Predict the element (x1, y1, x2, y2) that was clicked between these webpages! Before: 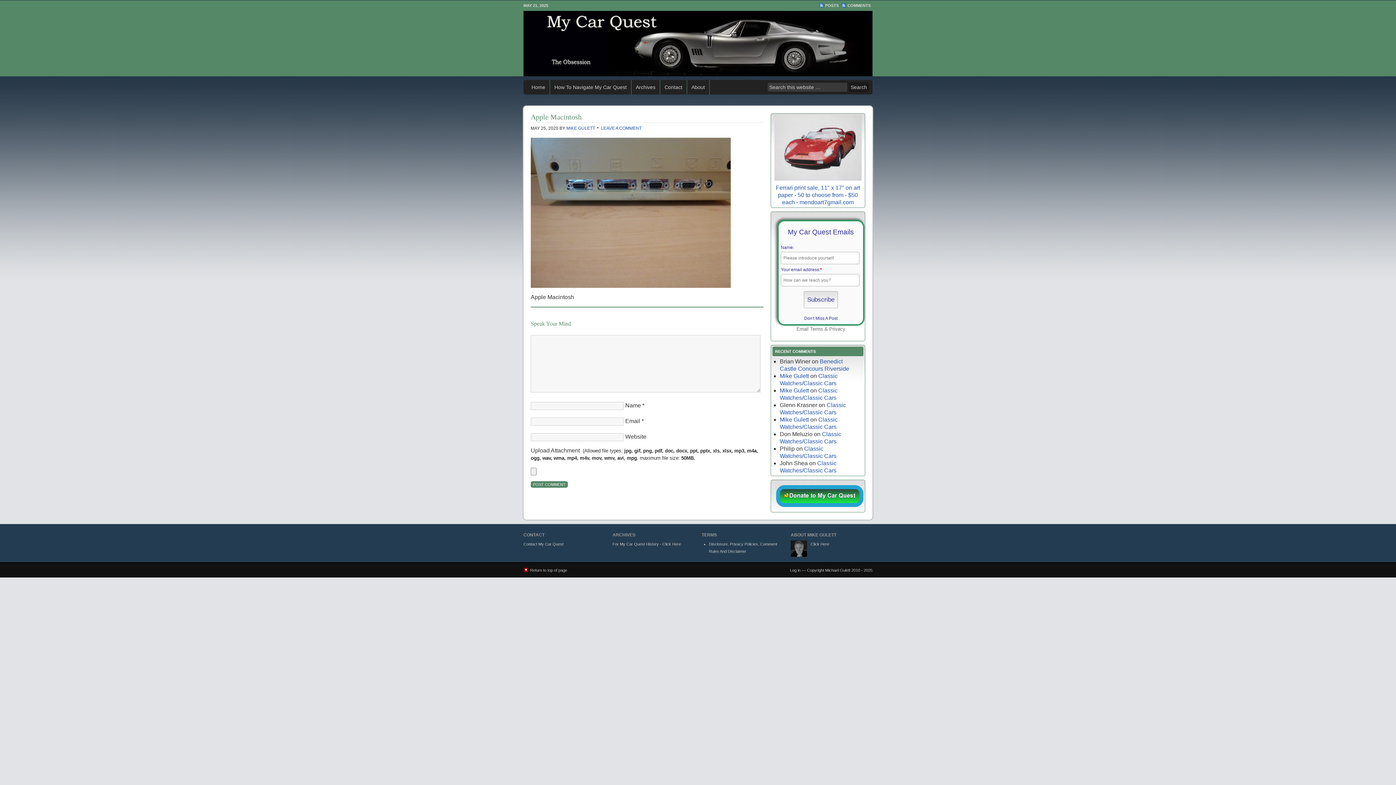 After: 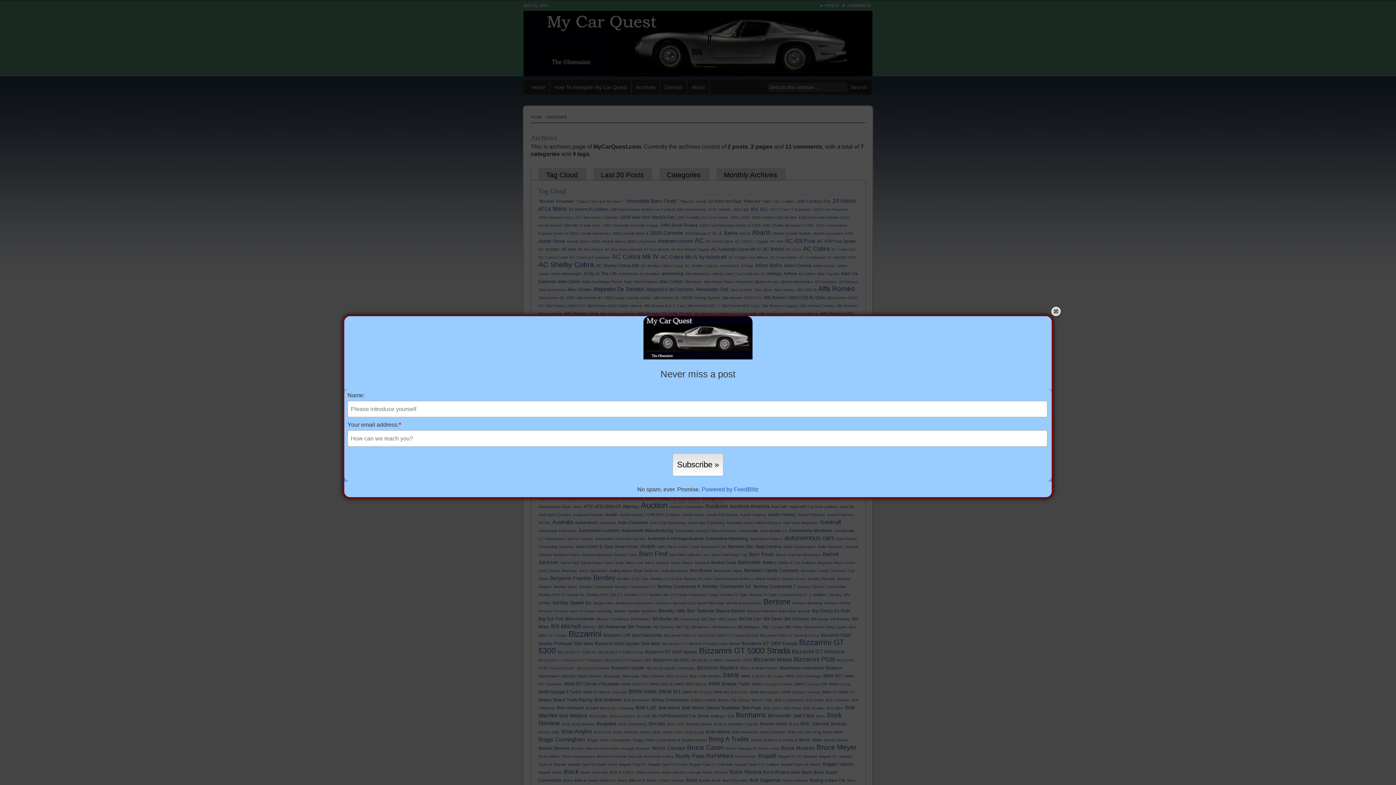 Action: bbox: (612, 542, 681, 546) label: For My Car Quest History - Click Here